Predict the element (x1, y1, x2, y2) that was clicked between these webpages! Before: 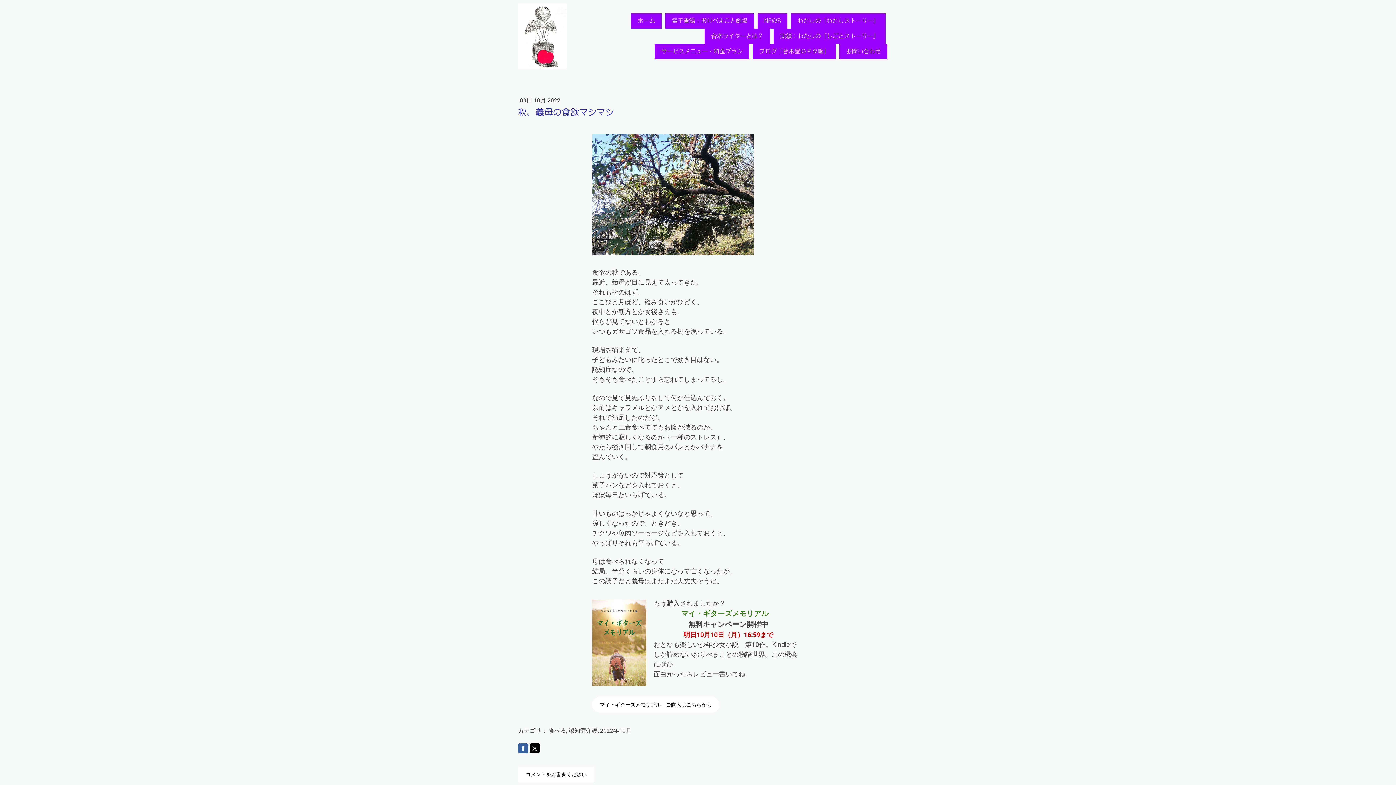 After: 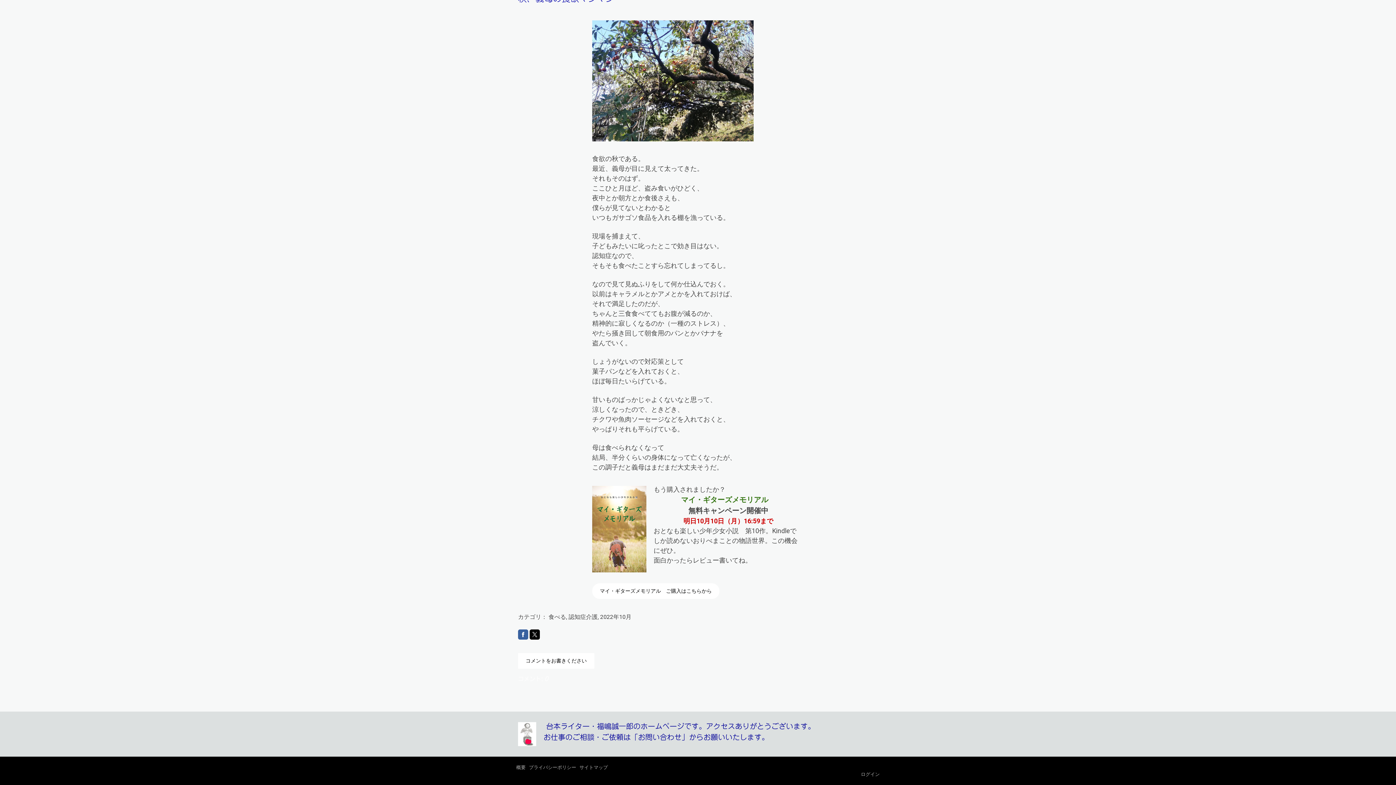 Action: label: コメントをお書きください bbox: (518, 767, 594, 782)